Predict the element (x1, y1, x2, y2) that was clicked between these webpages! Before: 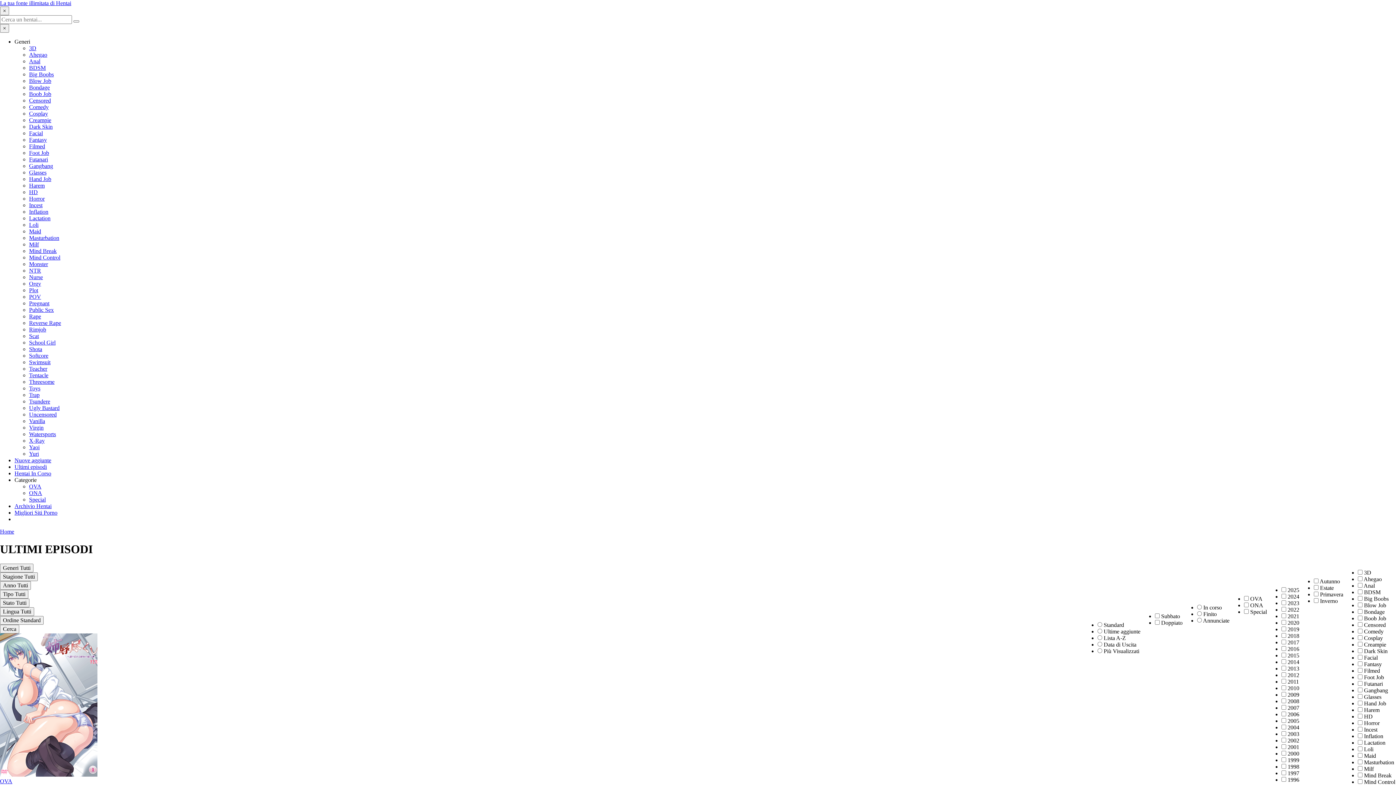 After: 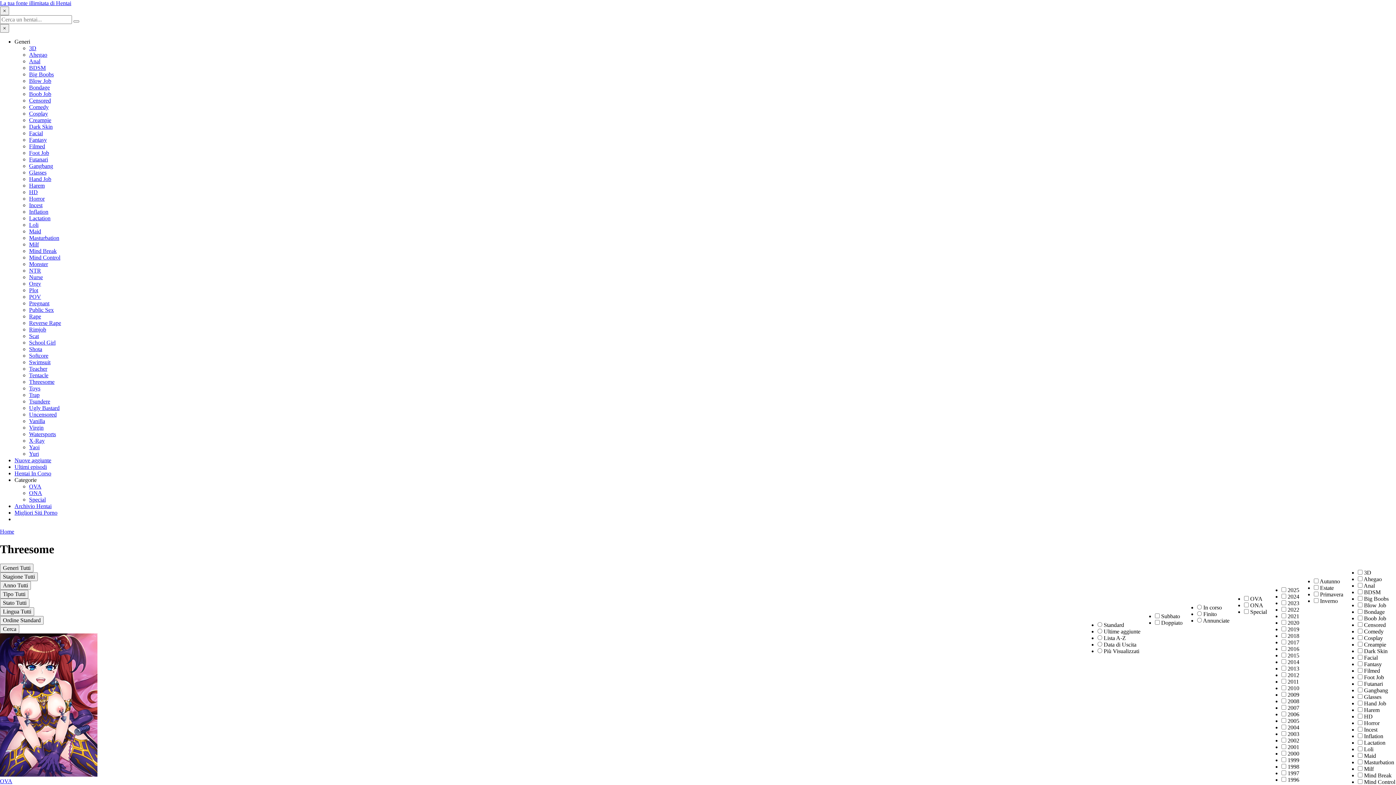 Action: label: Threesome bbox: (29, 378, 54, 385)